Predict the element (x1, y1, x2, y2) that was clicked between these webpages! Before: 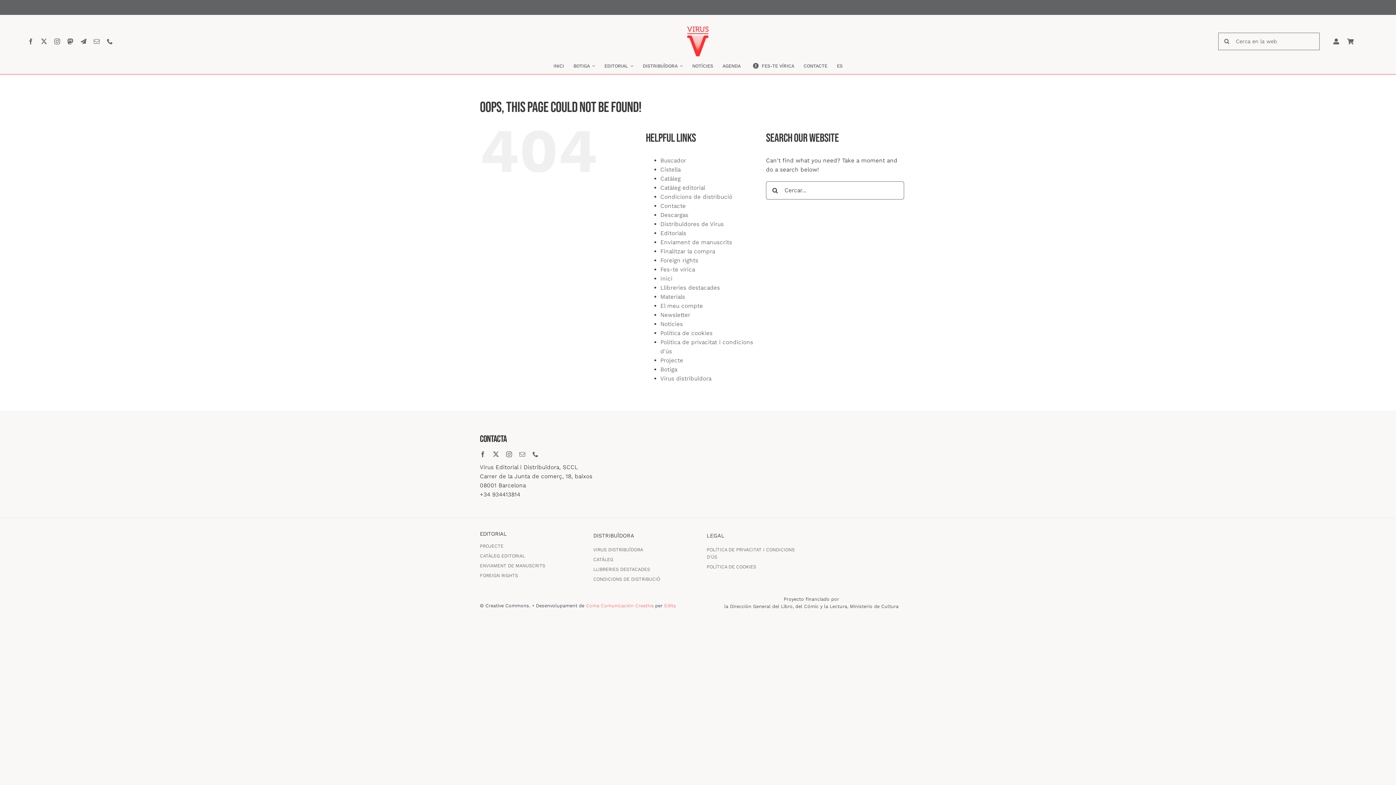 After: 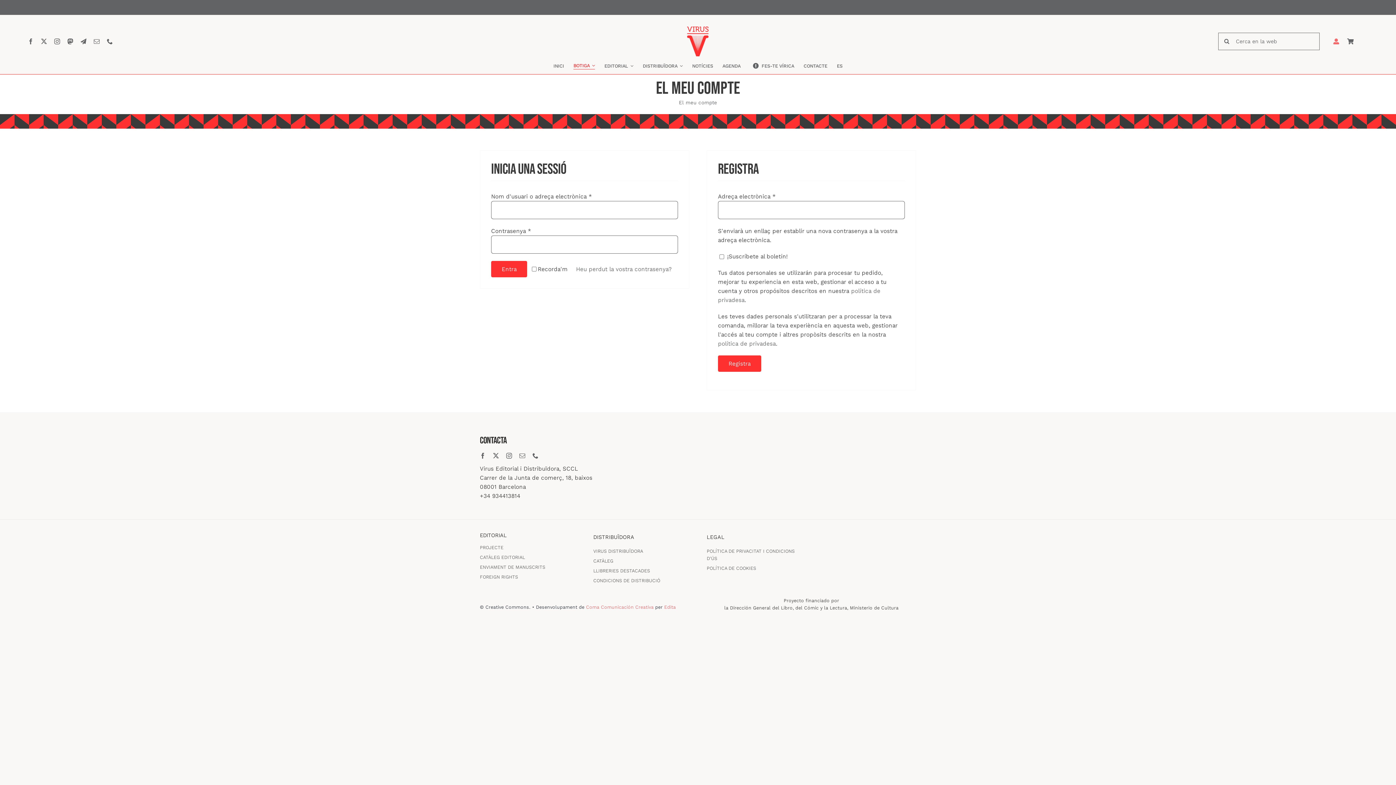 Action: label: El meu compte bbox: (660, 302, 703, 309)